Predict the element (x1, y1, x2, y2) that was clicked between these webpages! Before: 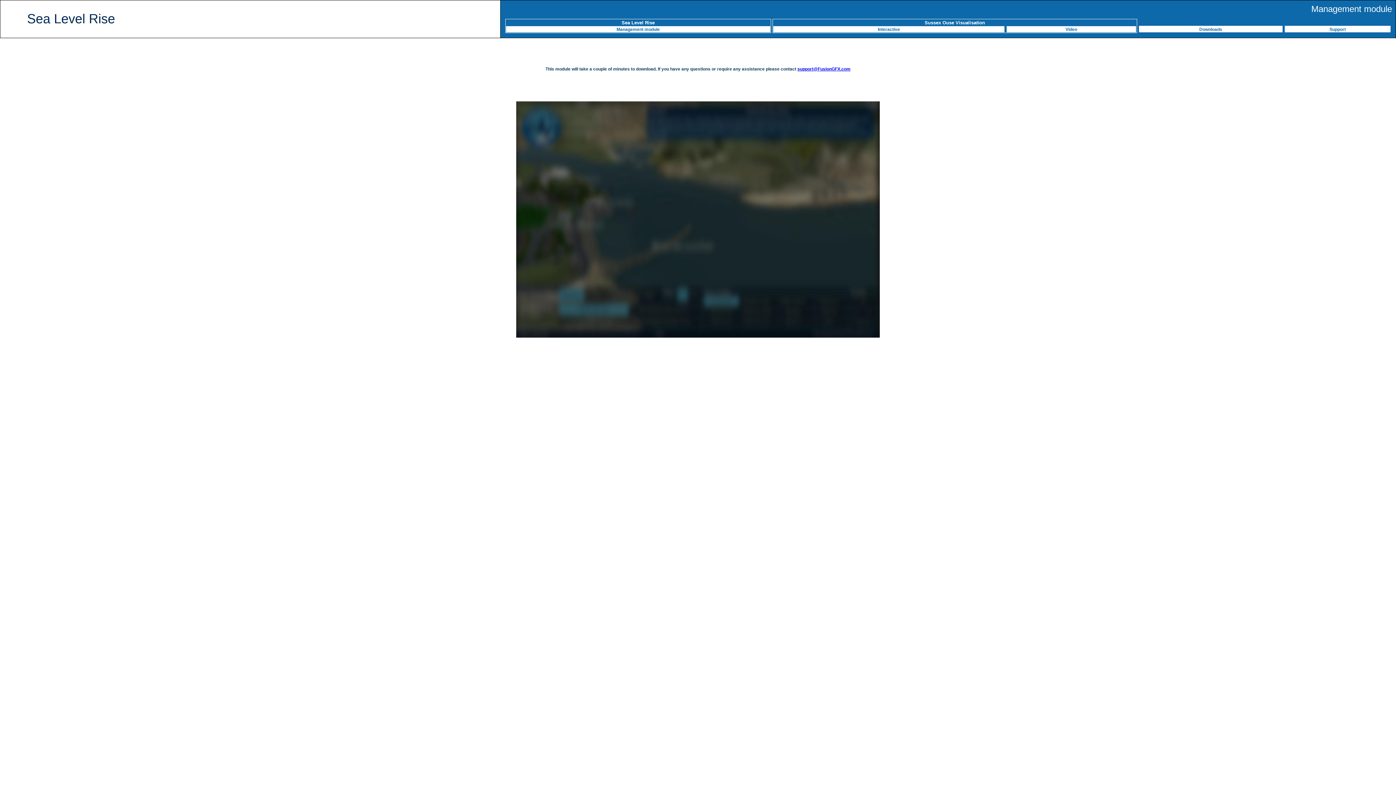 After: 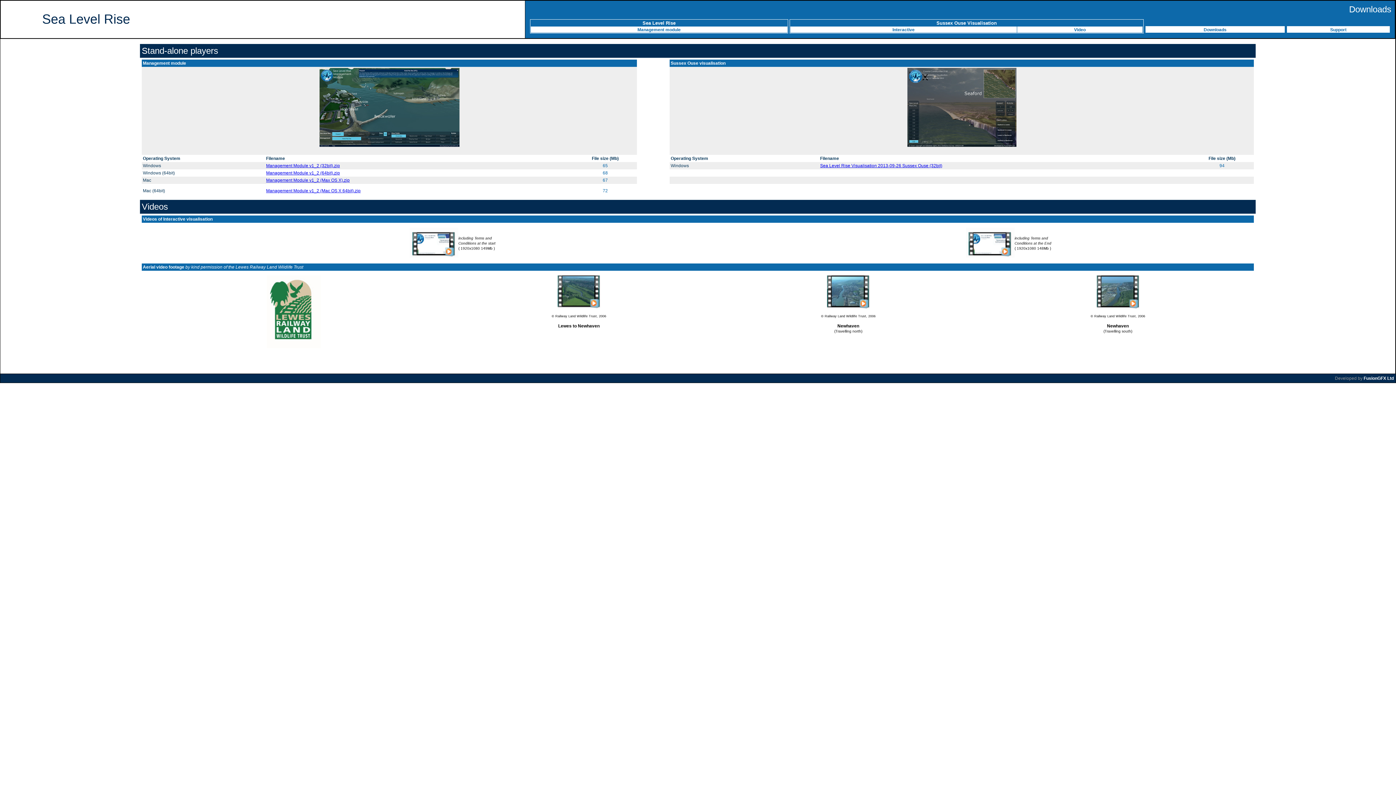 Action: bbox: (1199, 26, 1222, 32) label: Downloads